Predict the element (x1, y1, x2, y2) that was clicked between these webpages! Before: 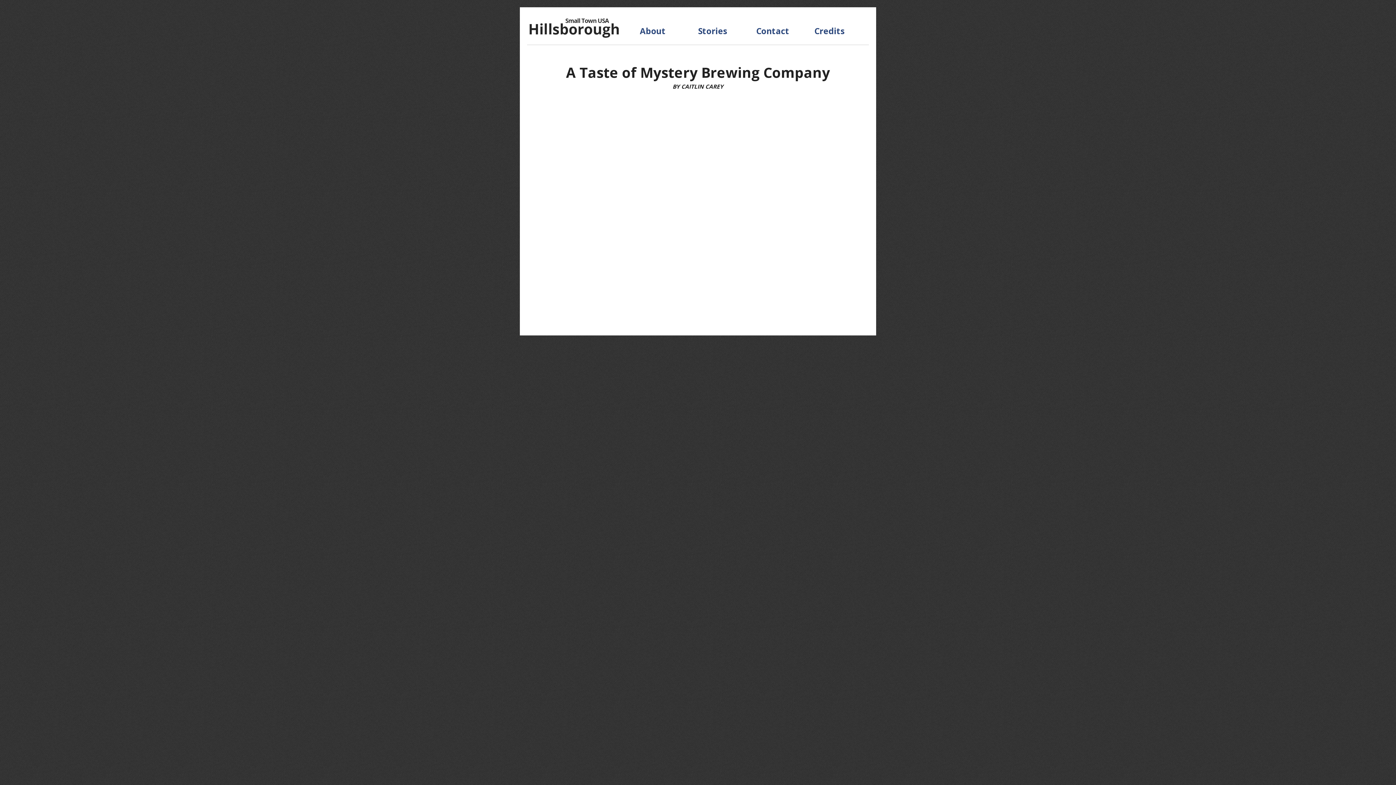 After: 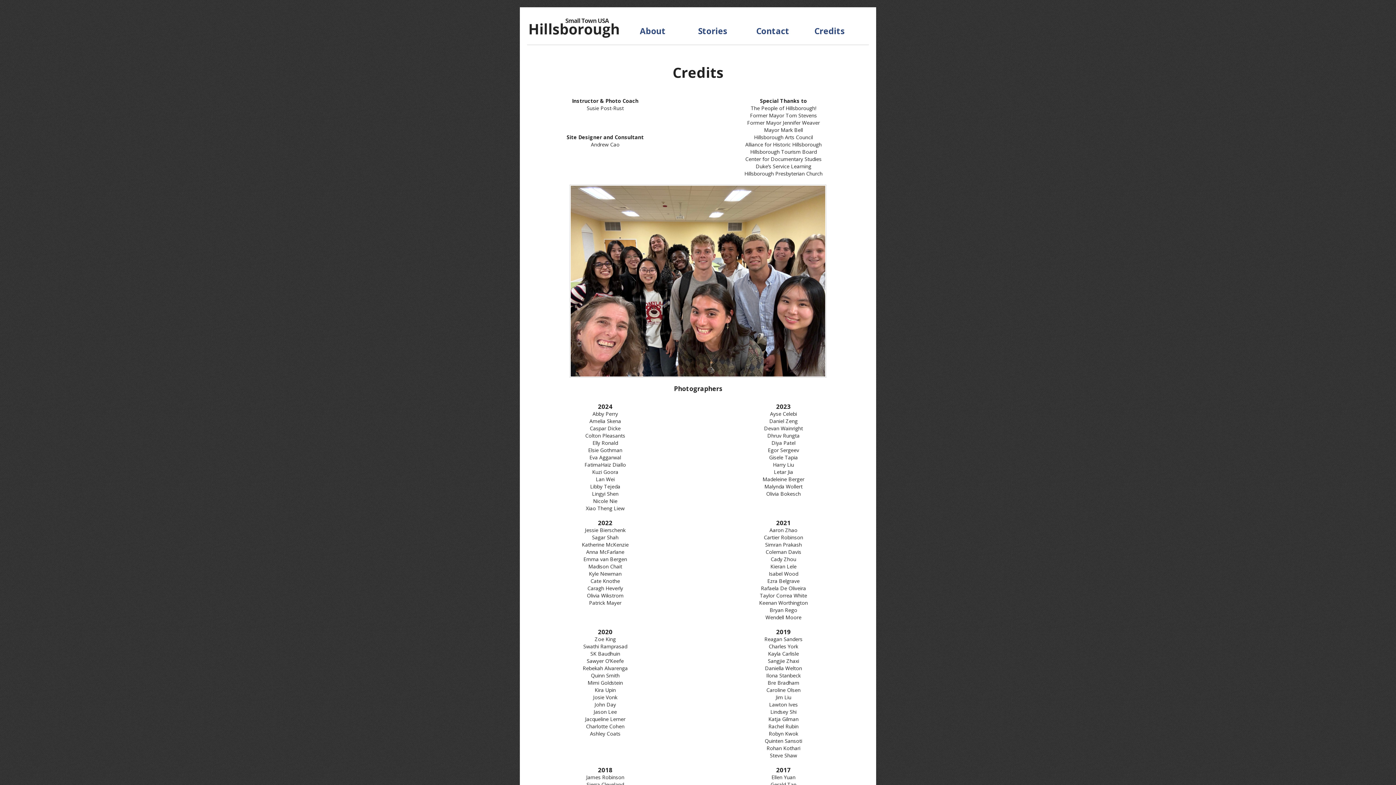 Action: bbox: (814, 25, 844, 36) label: Credits